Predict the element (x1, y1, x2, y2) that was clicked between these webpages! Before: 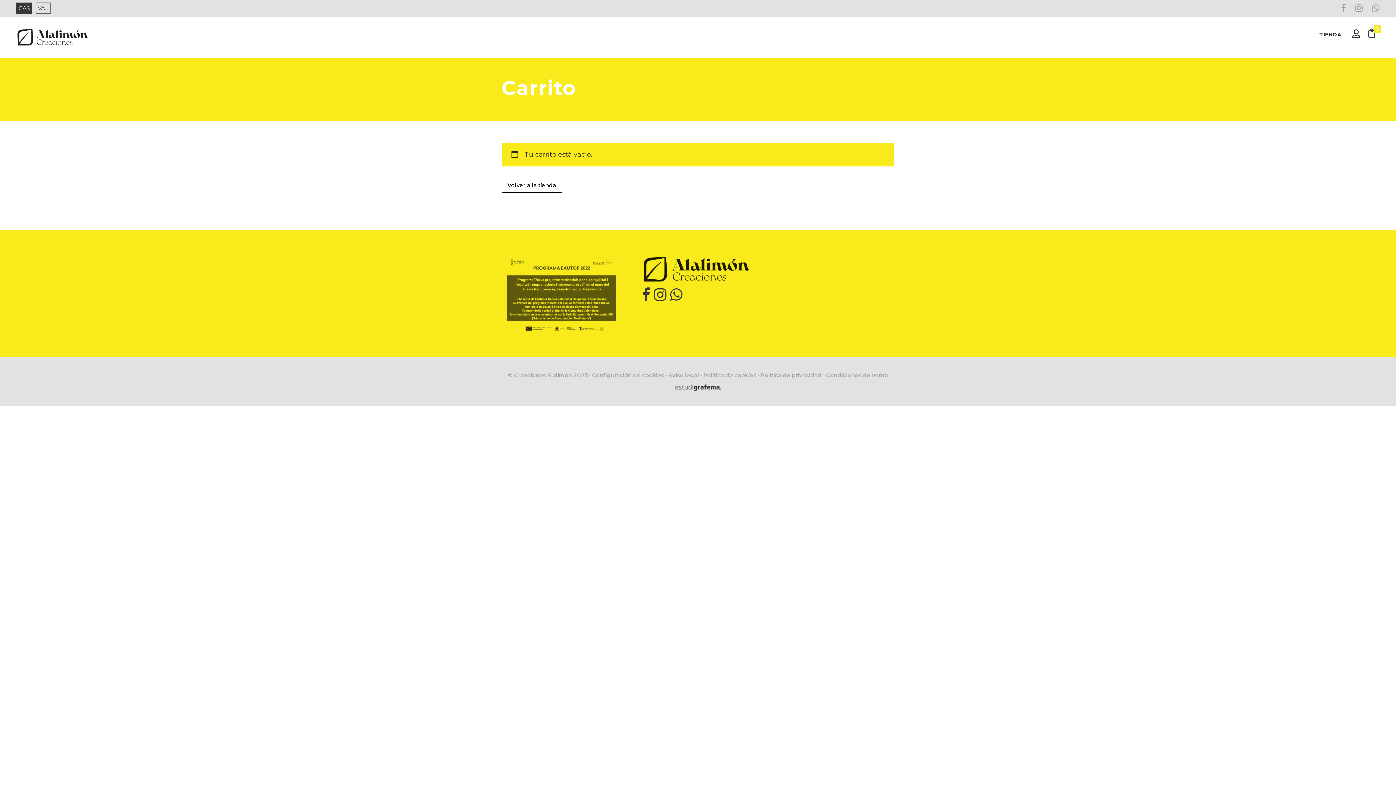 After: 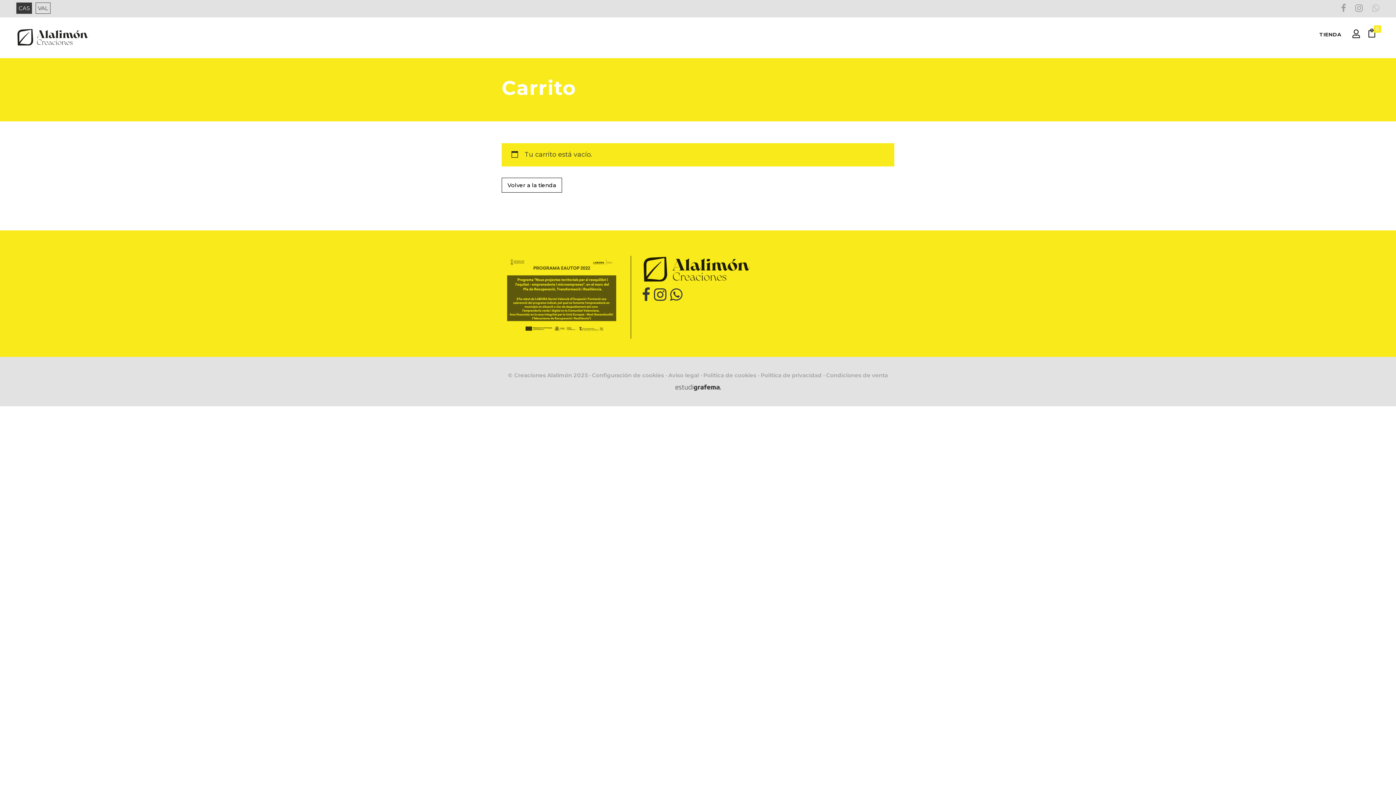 Action: bbox: (1372, 5, 1380, 12)